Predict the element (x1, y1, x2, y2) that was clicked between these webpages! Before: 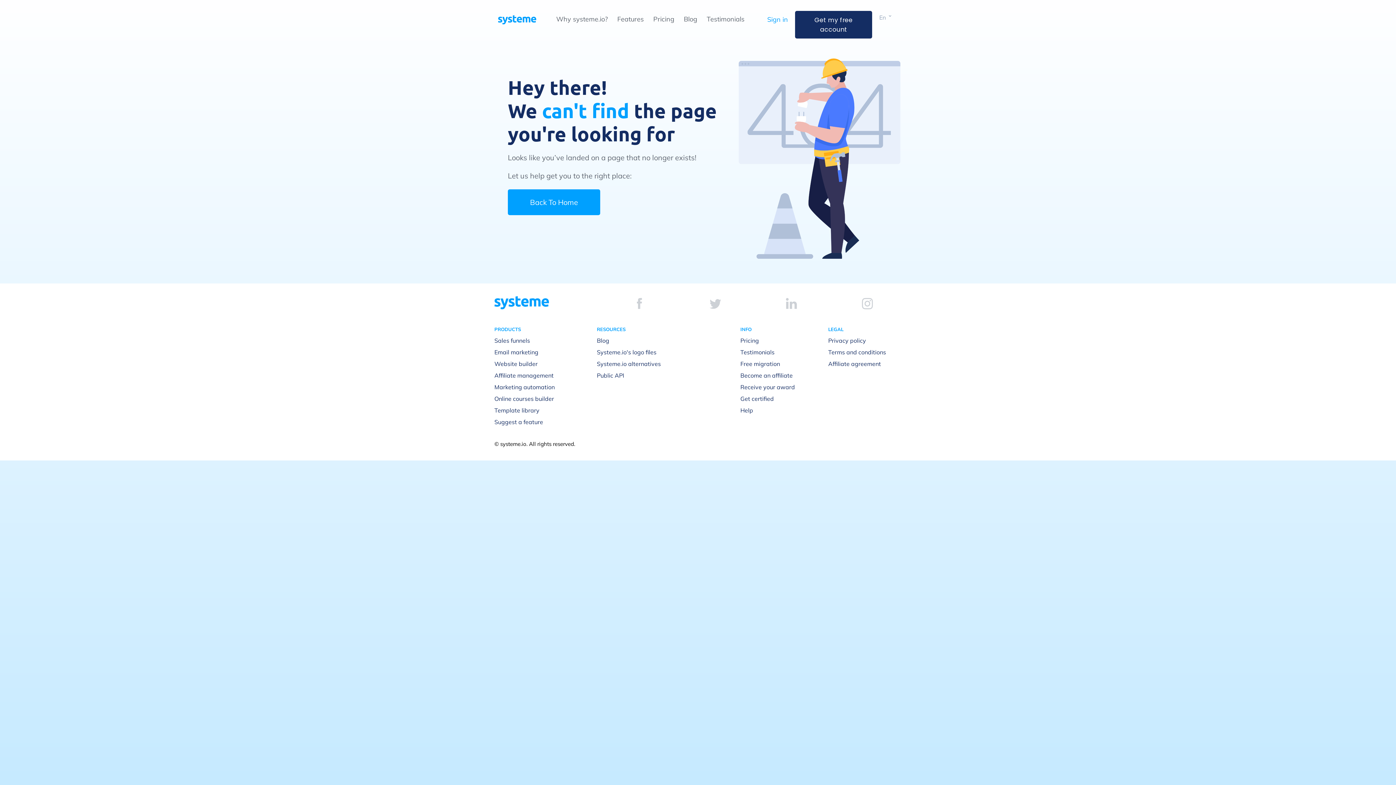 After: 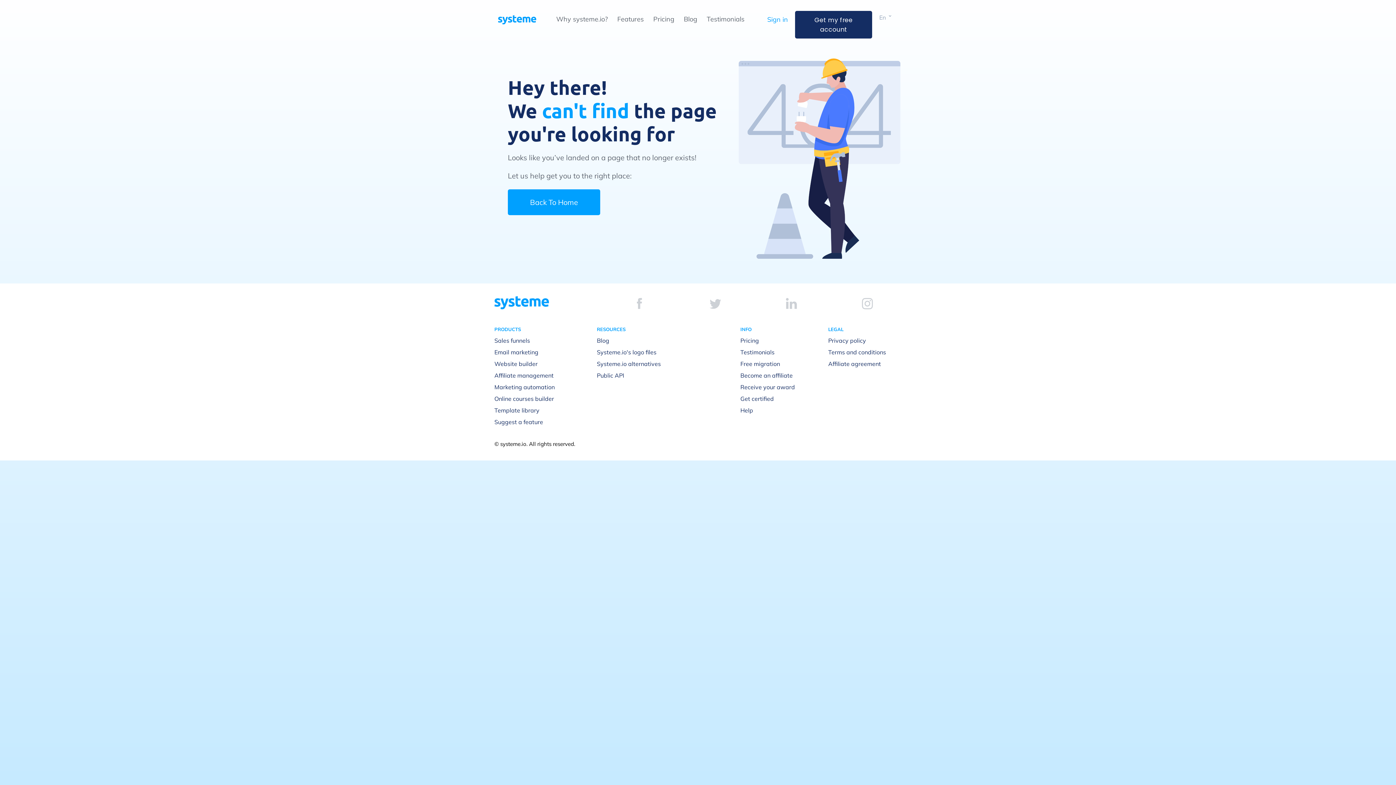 Action: bbox: (862, 298, 872, 309)